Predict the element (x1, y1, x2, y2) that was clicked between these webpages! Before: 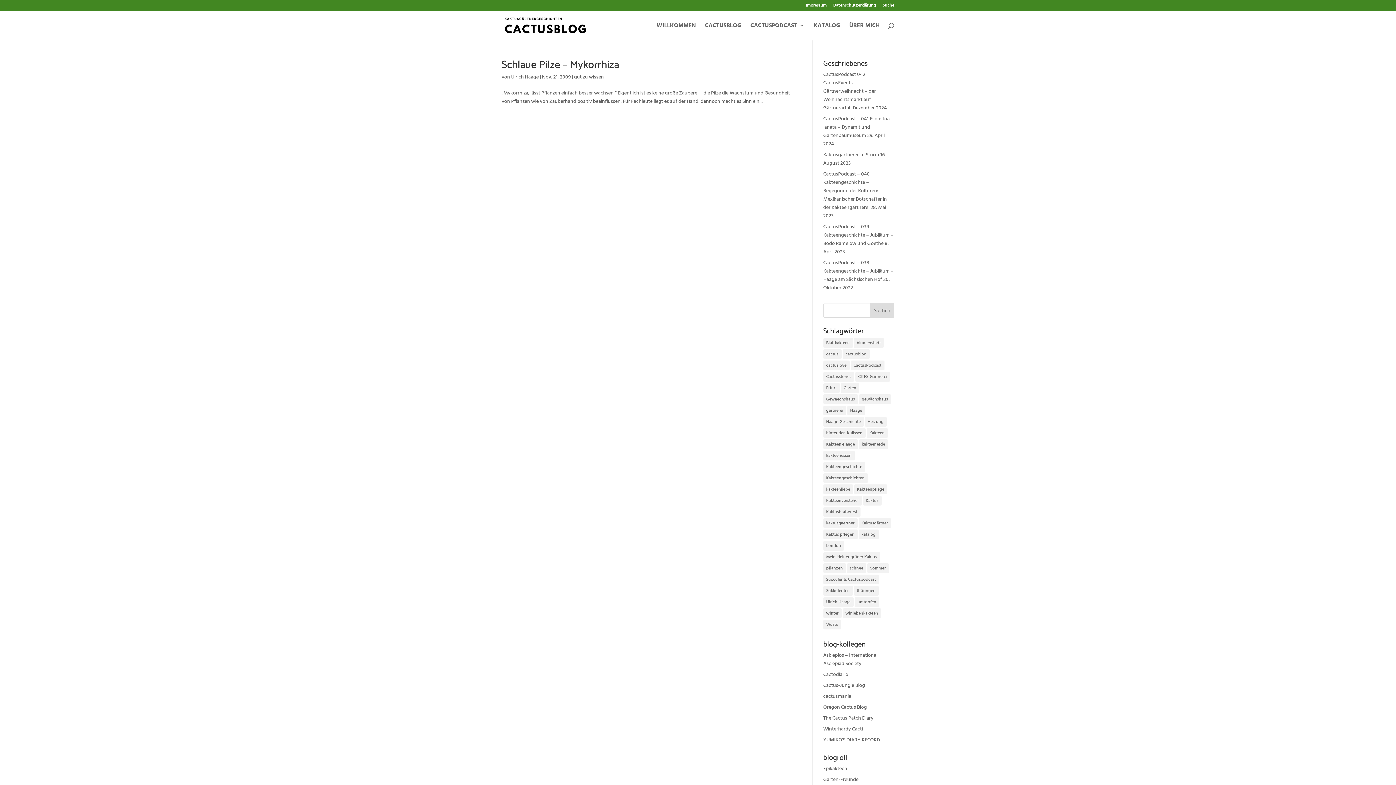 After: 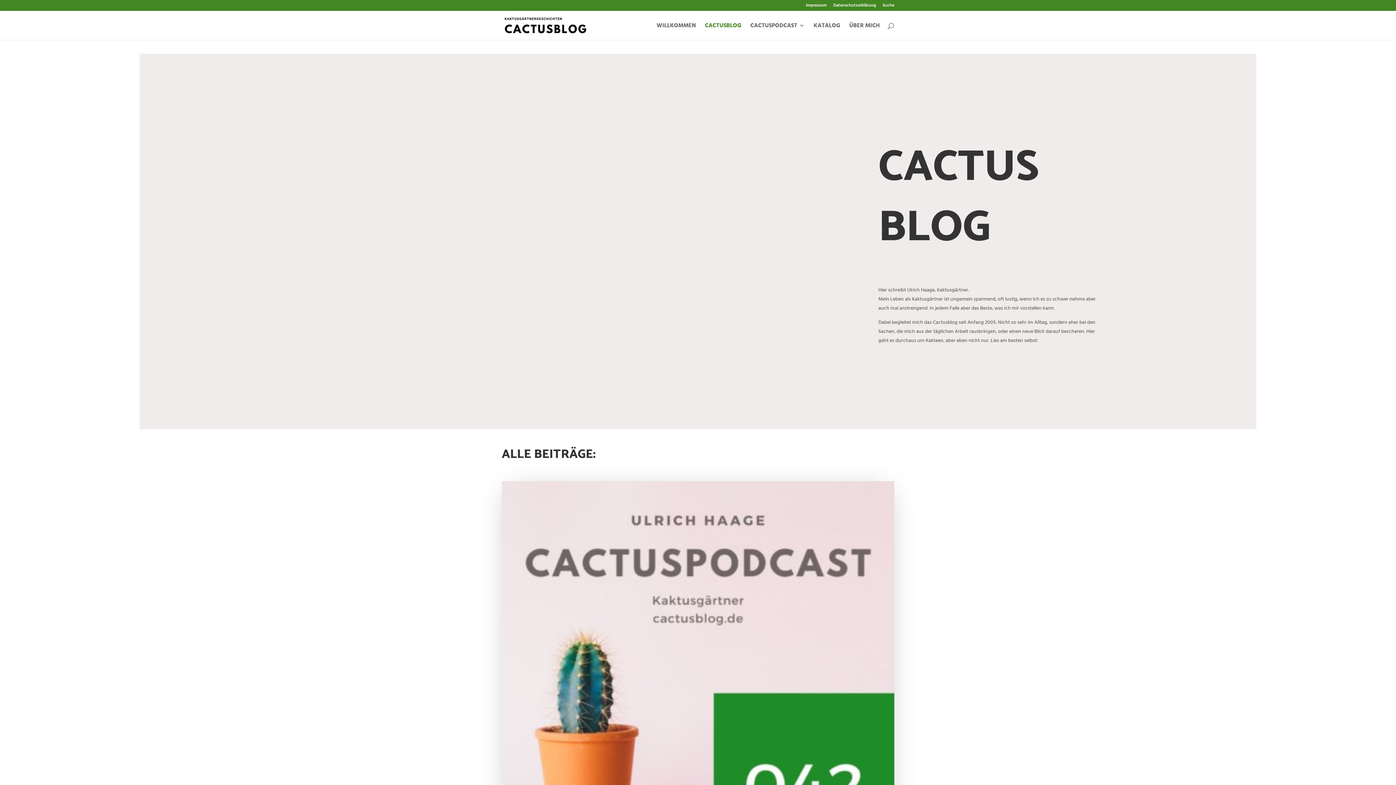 Action: label: CACTUSBLOG bbox: (705, 22, 741, 40)